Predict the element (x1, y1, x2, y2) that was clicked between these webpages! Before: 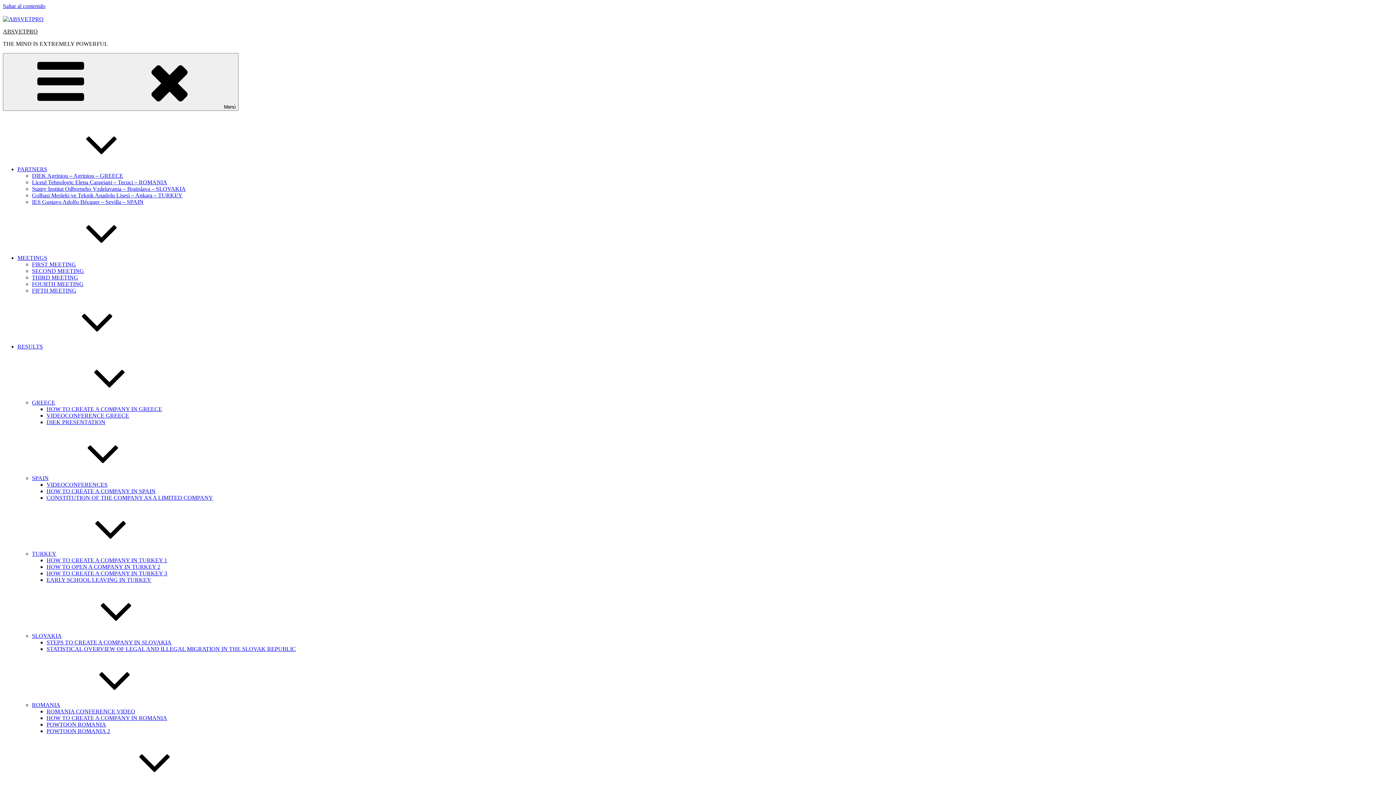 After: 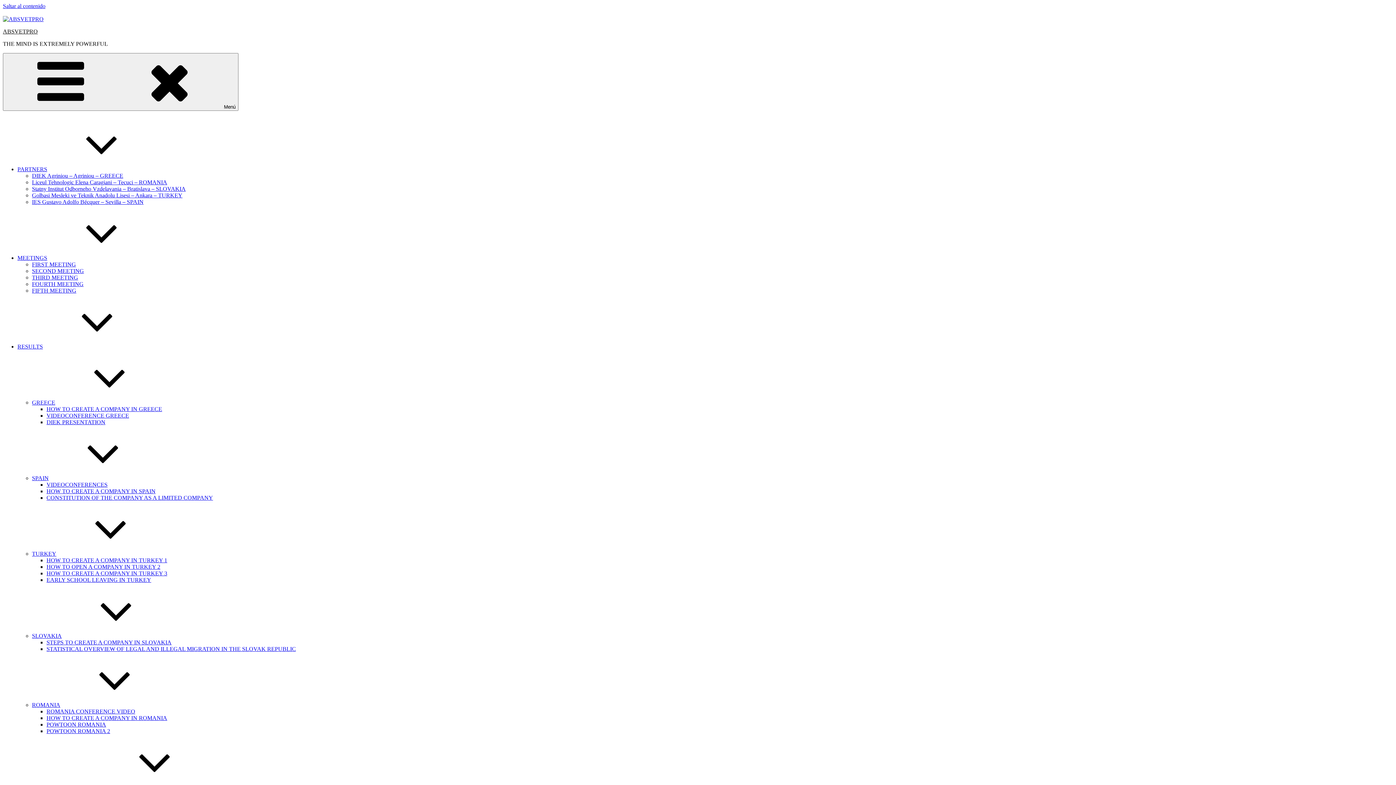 Action: label: ROMANIA CONFERENCE VIDEO bbox: (46, 708, 135, 714)